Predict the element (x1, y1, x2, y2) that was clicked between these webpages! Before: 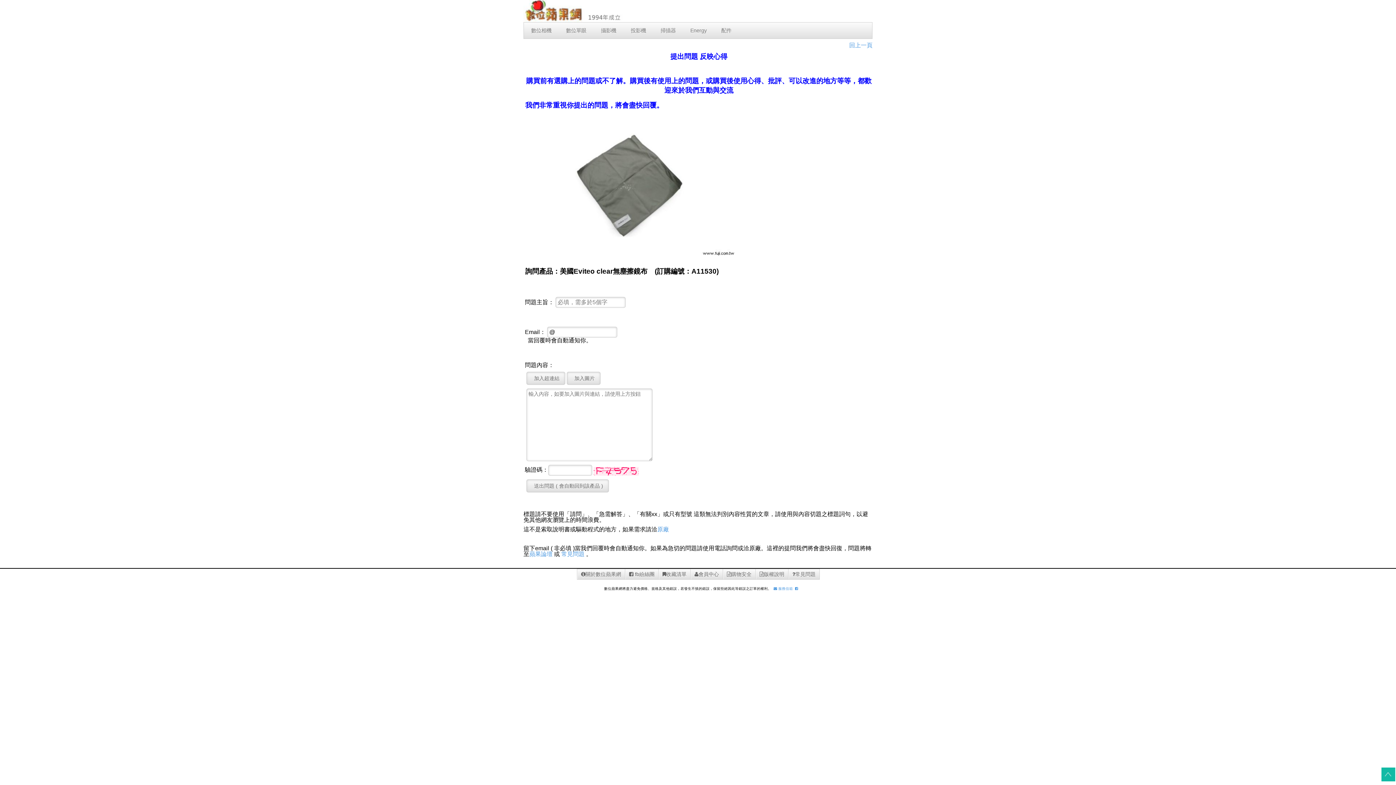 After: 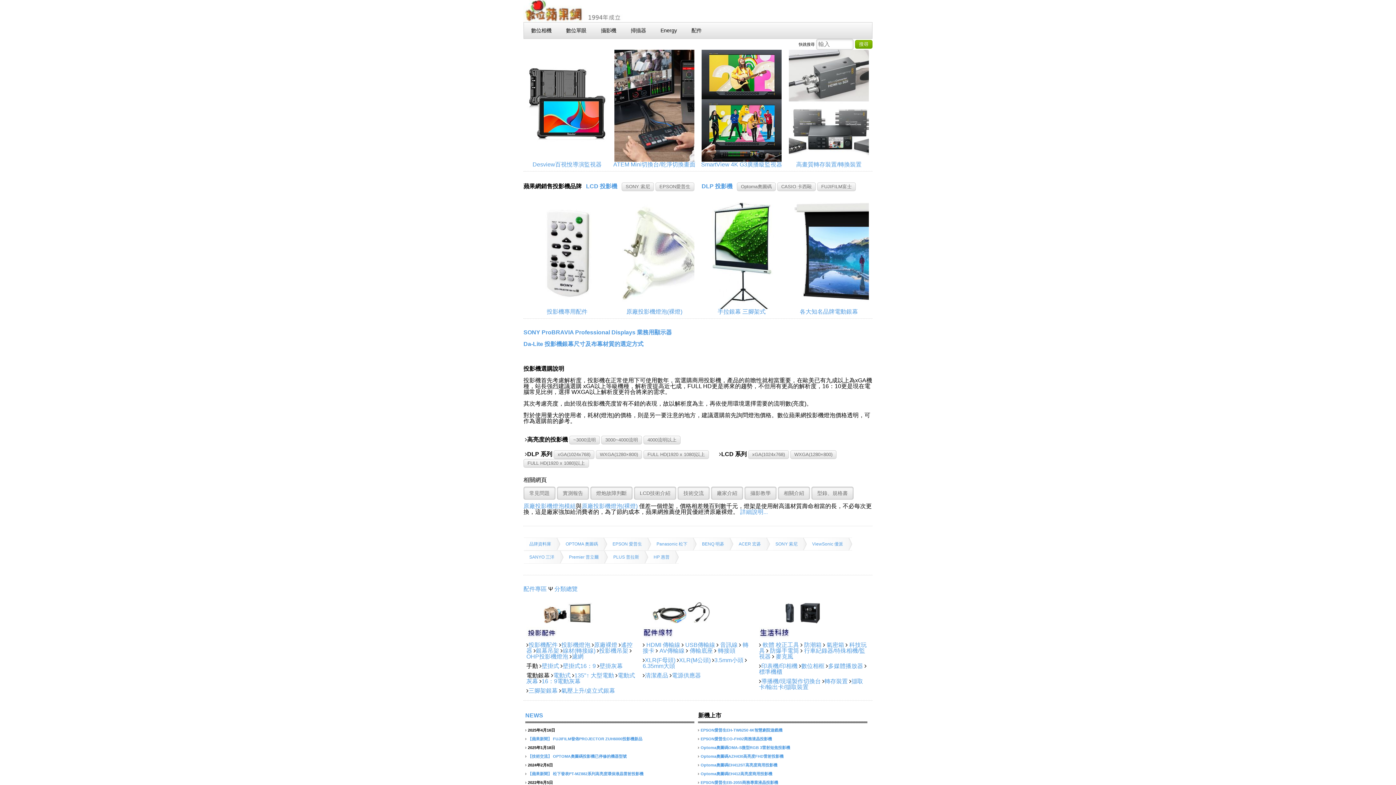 Action: label: 投影機 bbox: (623, 22, 653, 38)